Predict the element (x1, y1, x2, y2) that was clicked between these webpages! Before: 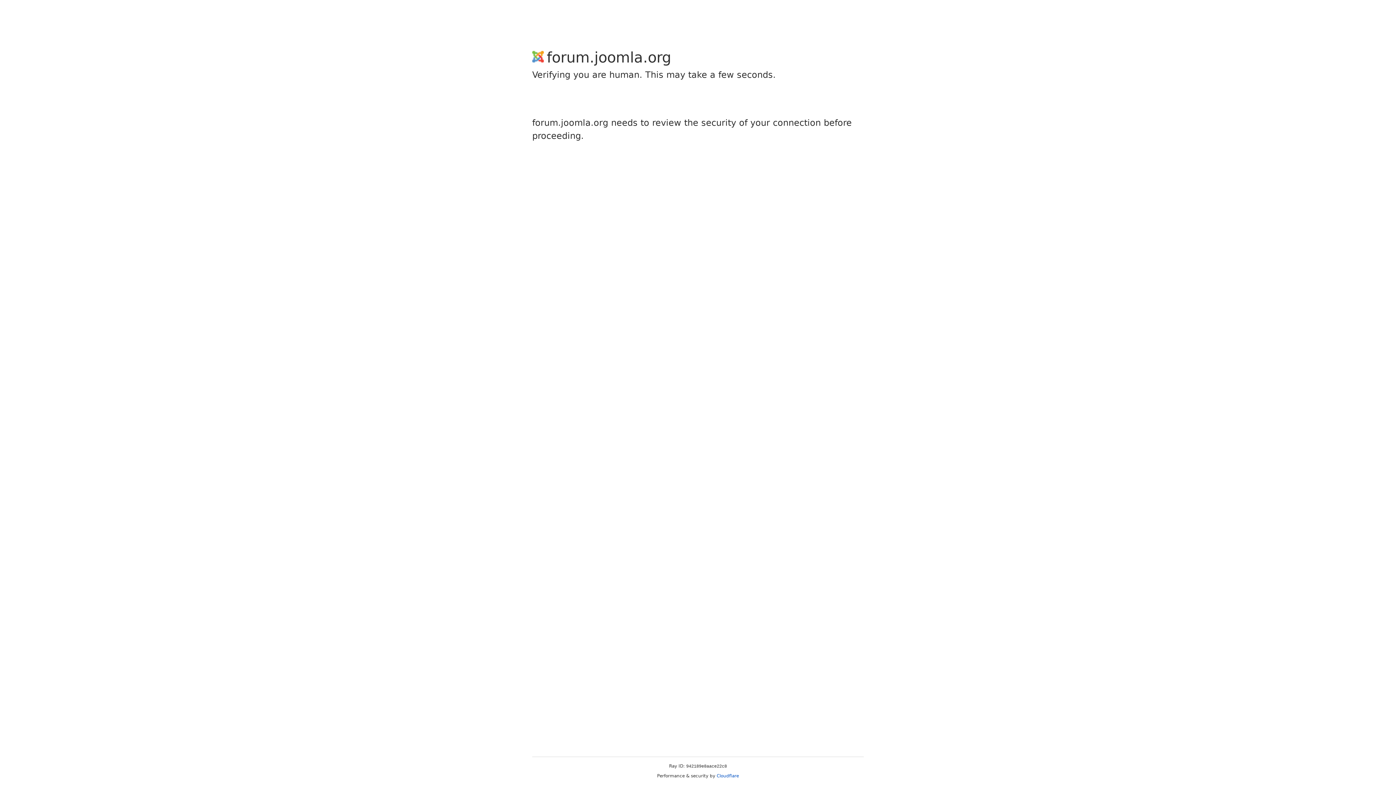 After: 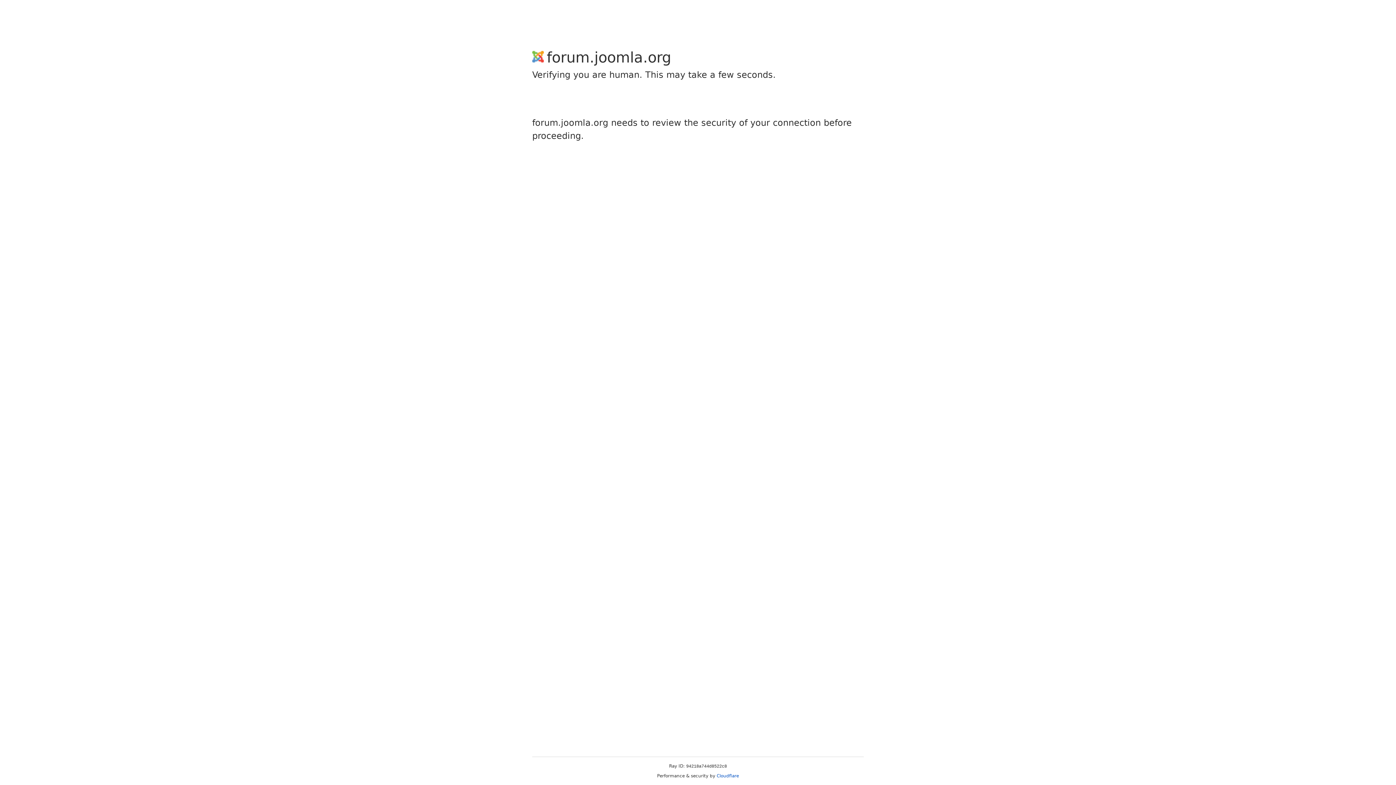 Action: bbox: (716, 773, 739, 778) label: Cloudflare